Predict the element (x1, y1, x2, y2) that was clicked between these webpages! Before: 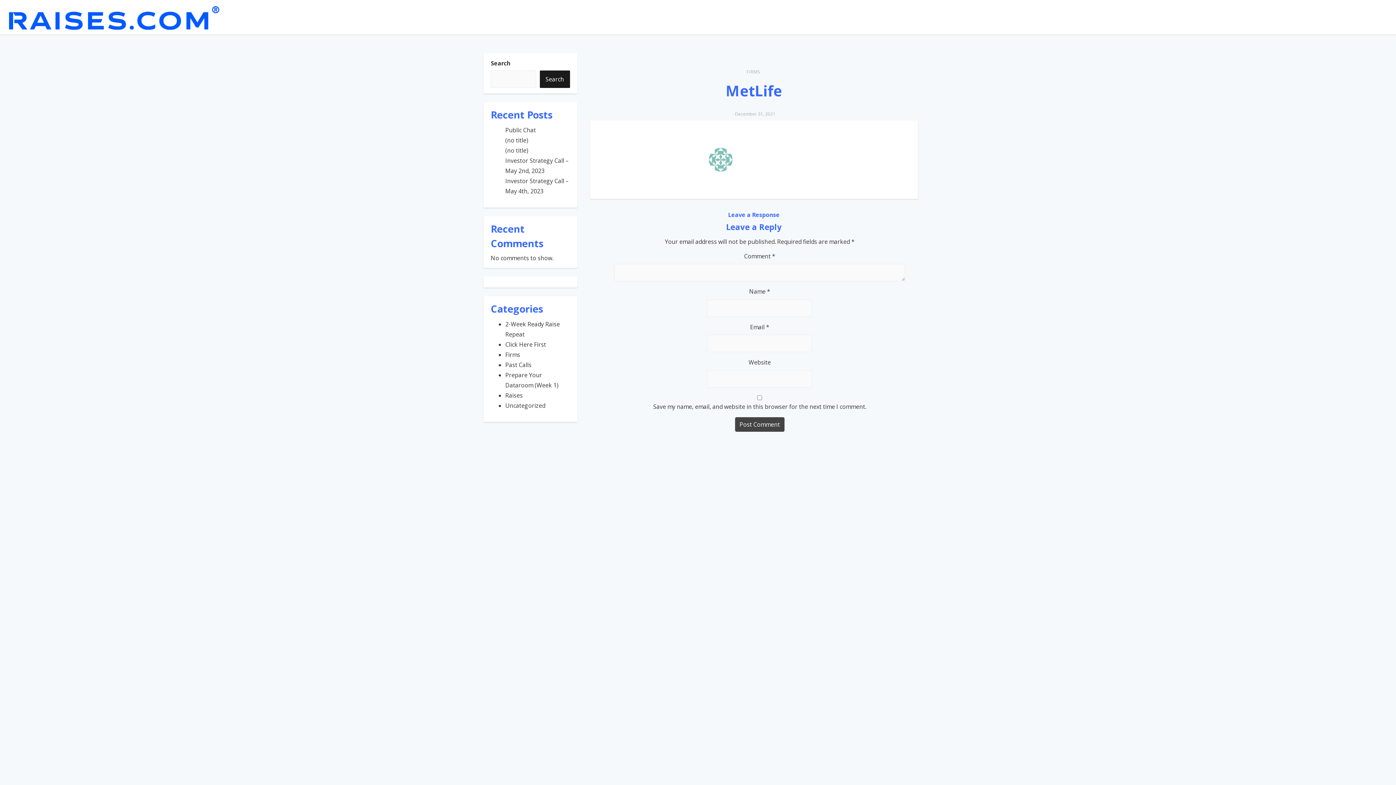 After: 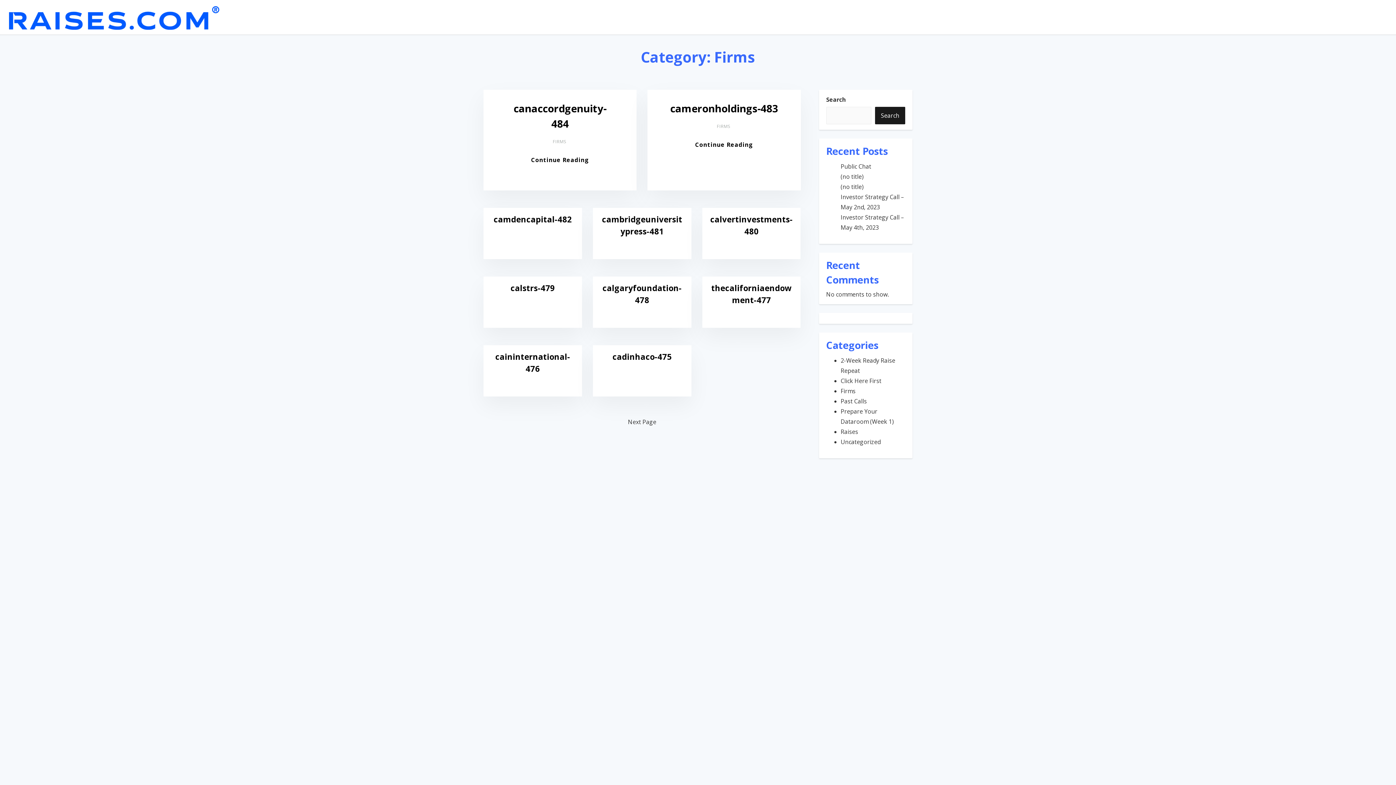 Action: bbox: (505, 350, 520, 358) label: Firms